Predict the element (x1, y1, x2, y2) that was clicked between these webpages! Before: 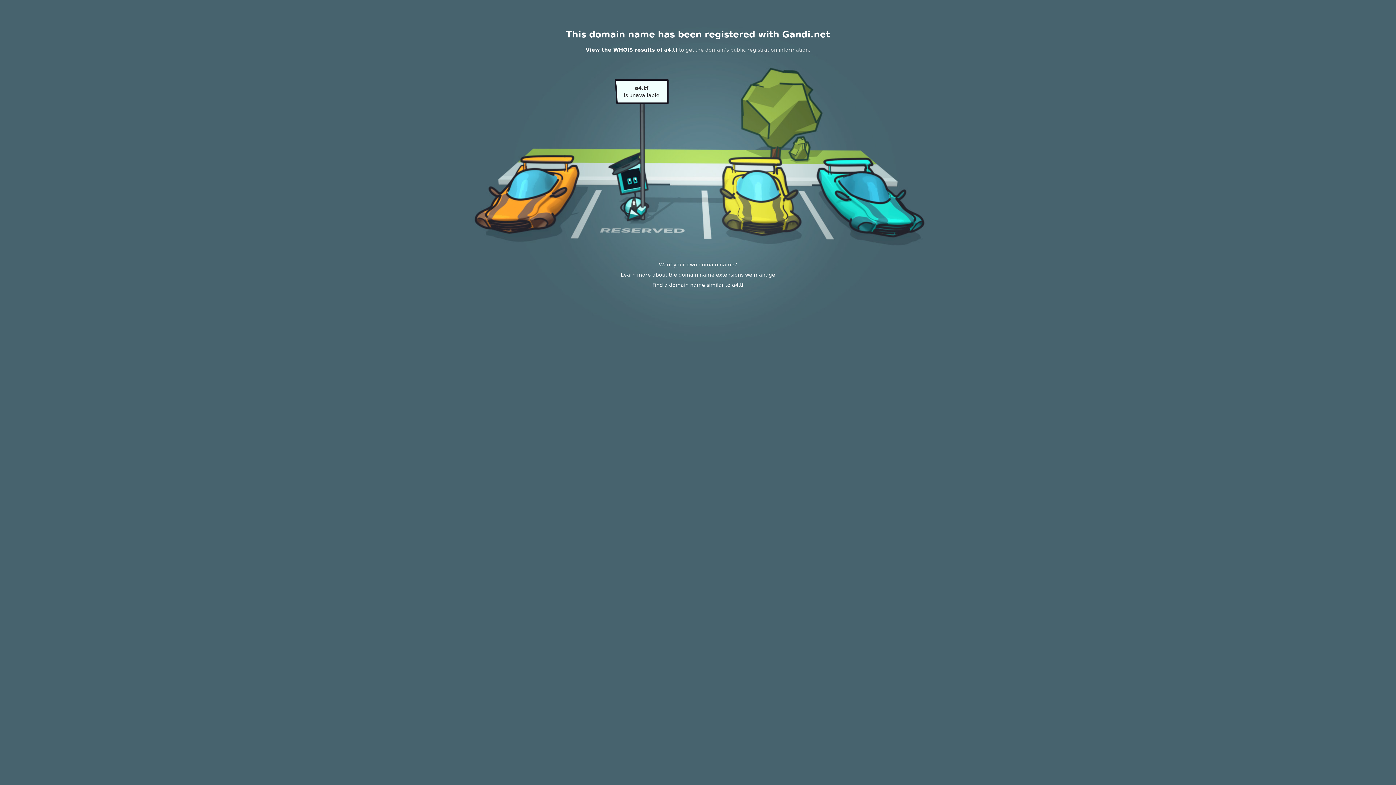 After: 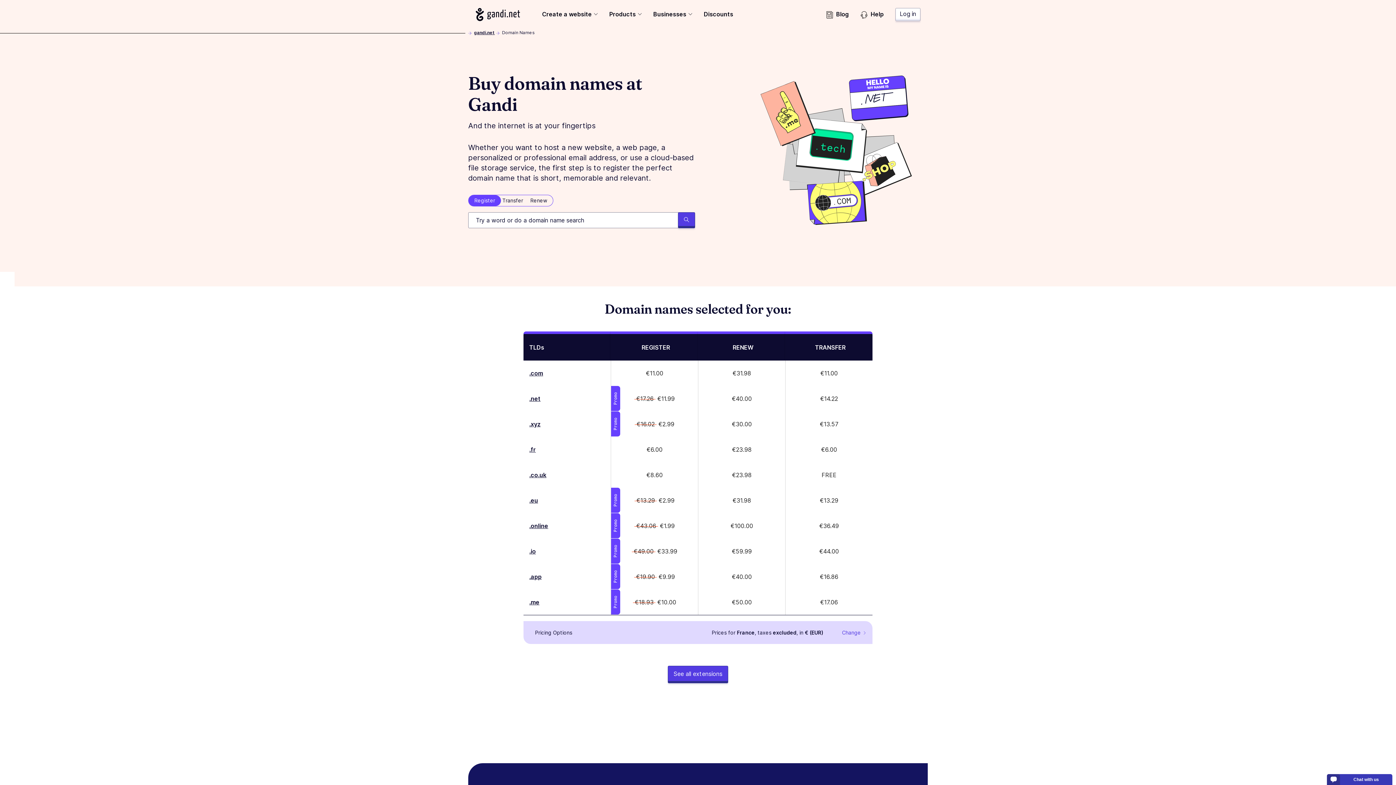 Action: label: Learn more about the domain name extensions we manage bbox: (620, 272, 775, 277)